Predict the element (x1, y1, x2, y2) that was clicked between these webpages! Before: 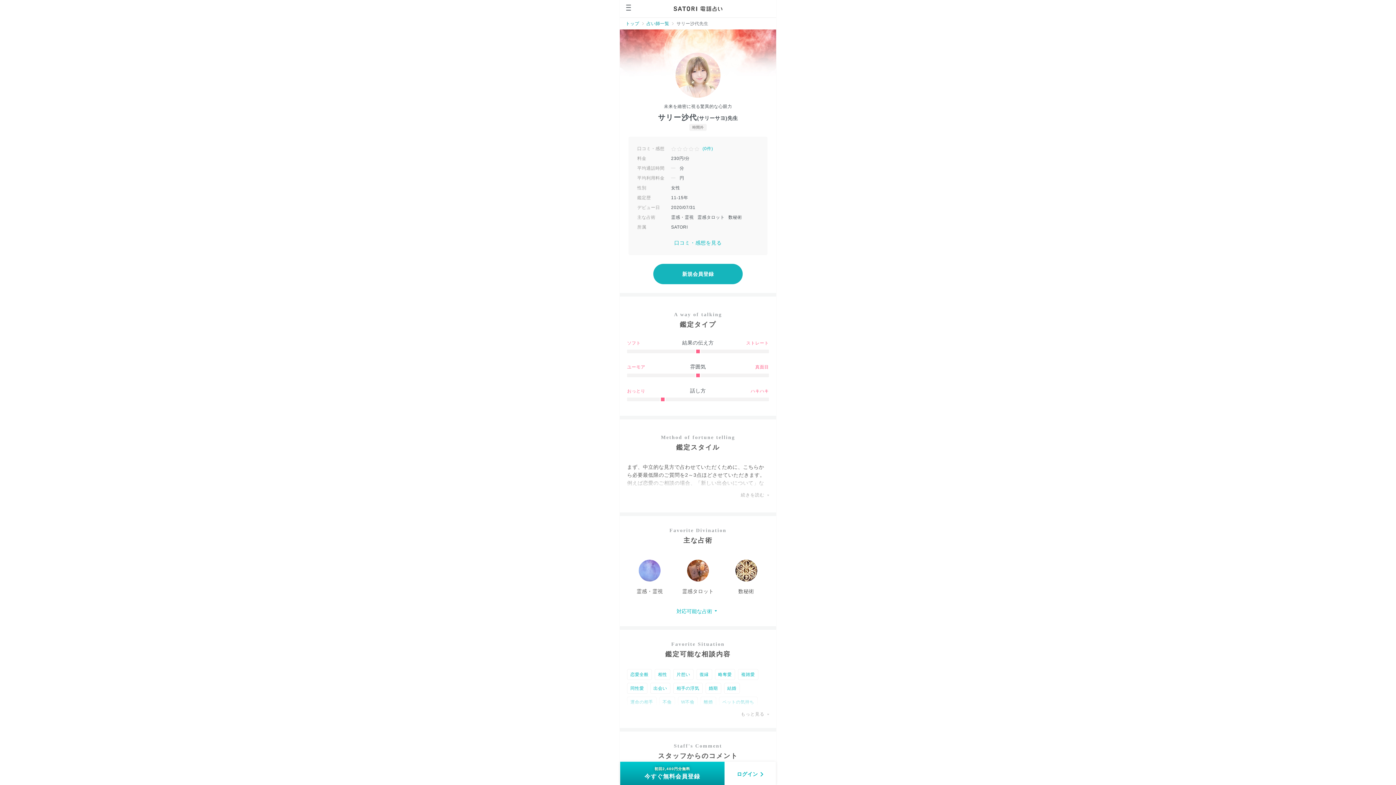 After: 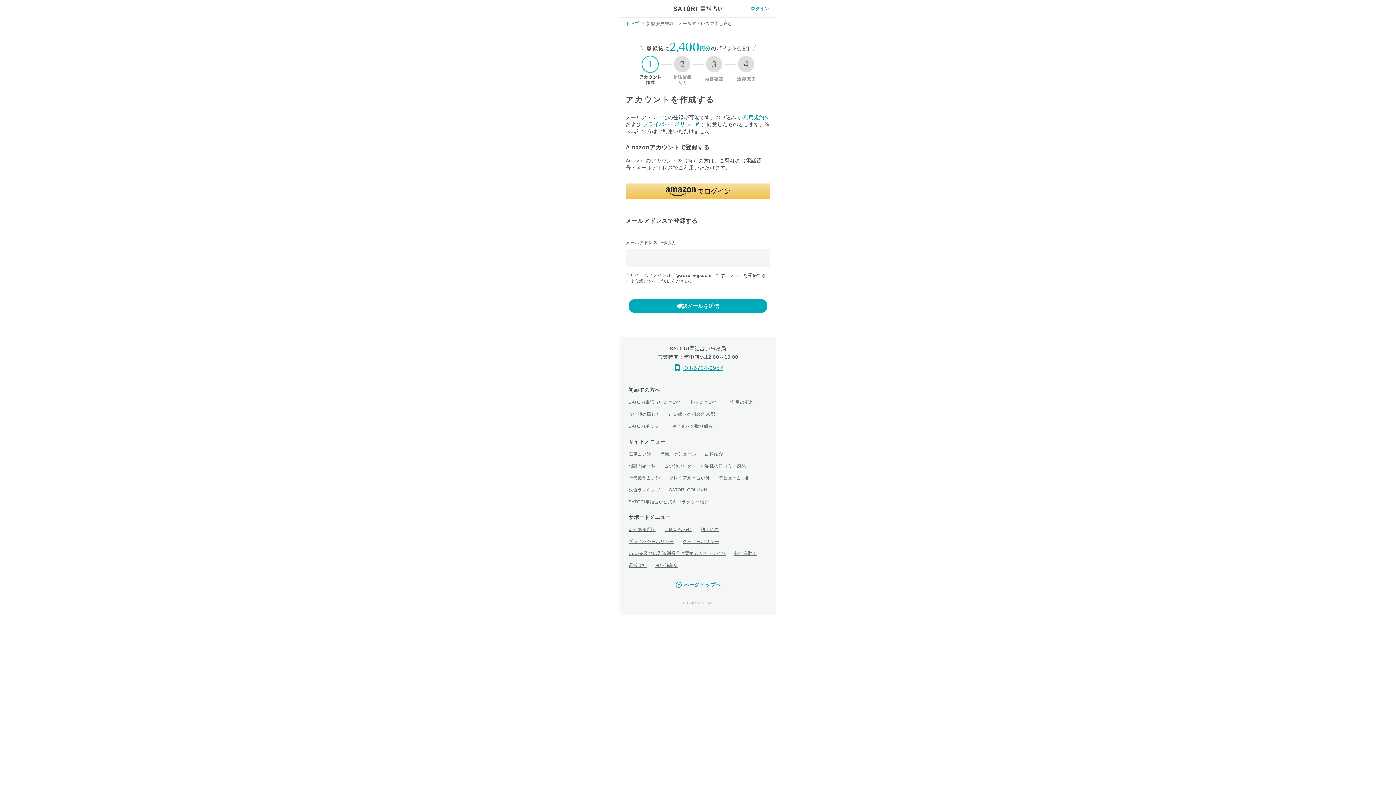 Action: bbox: (653, 264, 742, 284) label: 新規会員登録